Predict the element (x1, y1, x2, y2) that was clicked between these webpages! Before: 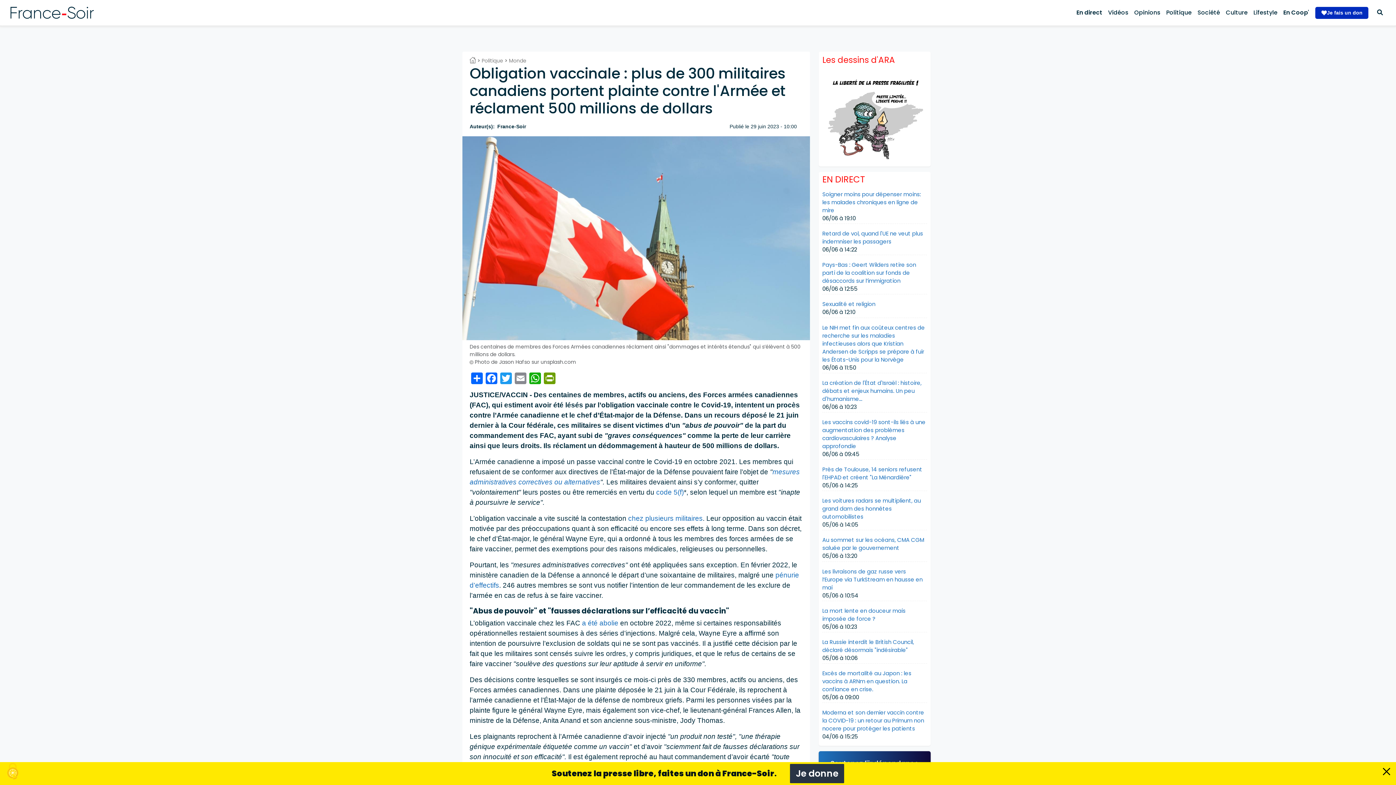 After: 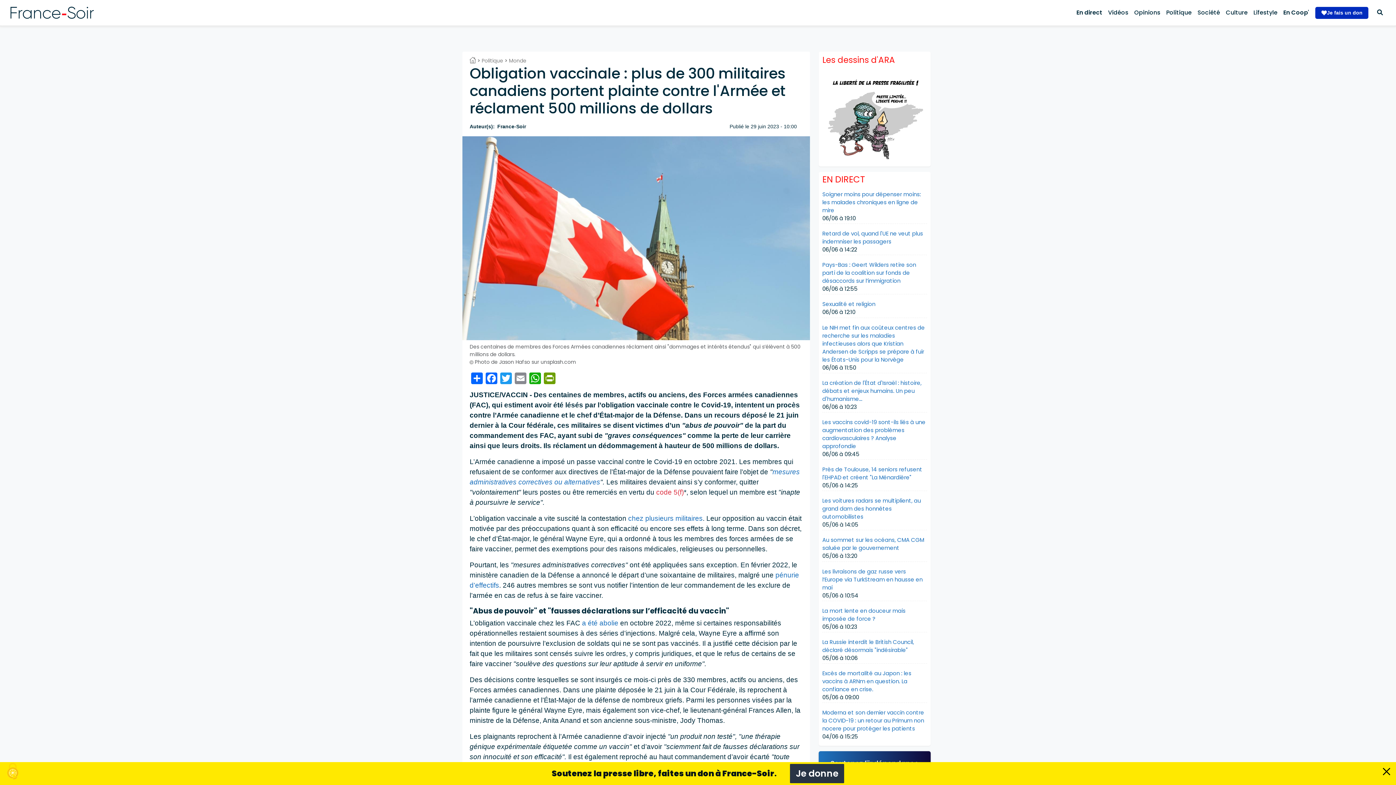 Action: label: code 5(f) bbox: (656, 488, 684, 496)